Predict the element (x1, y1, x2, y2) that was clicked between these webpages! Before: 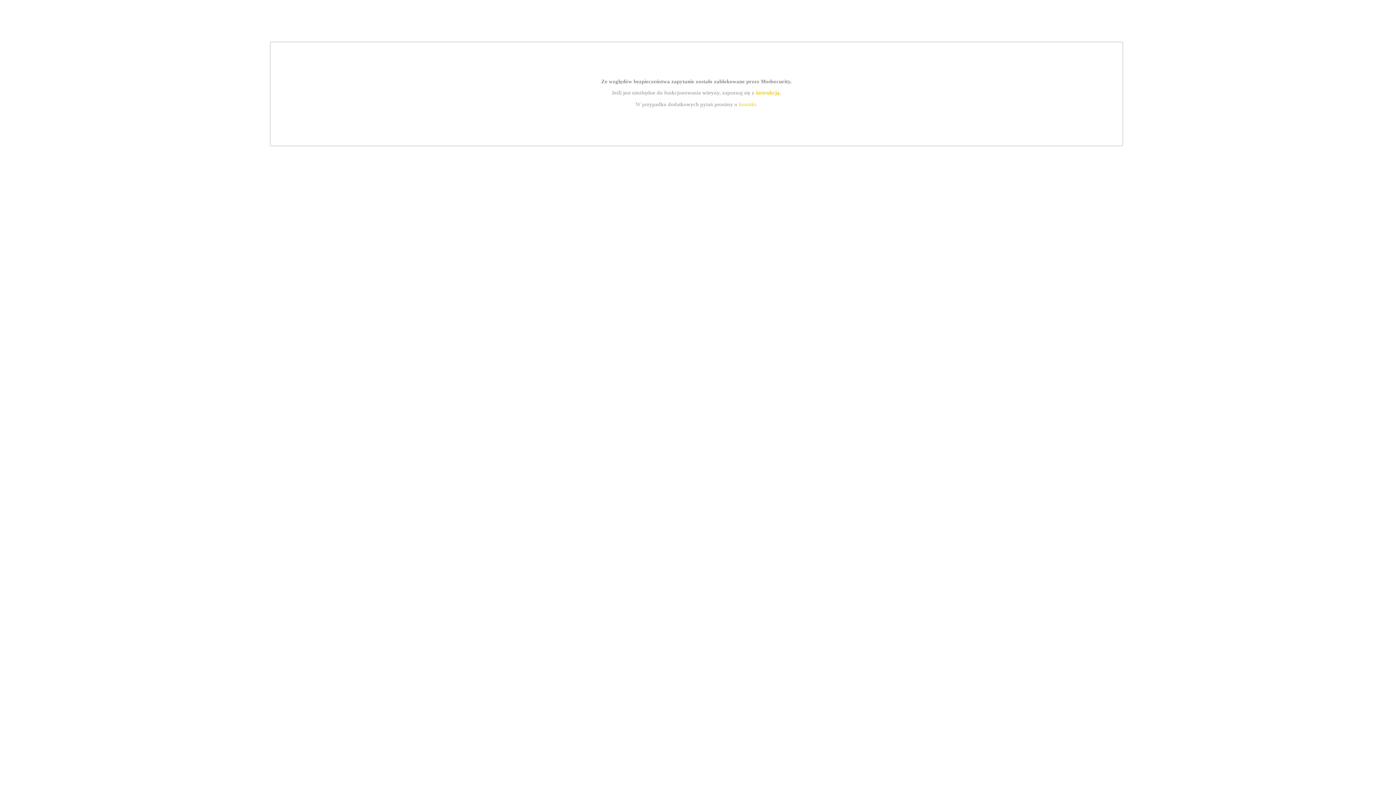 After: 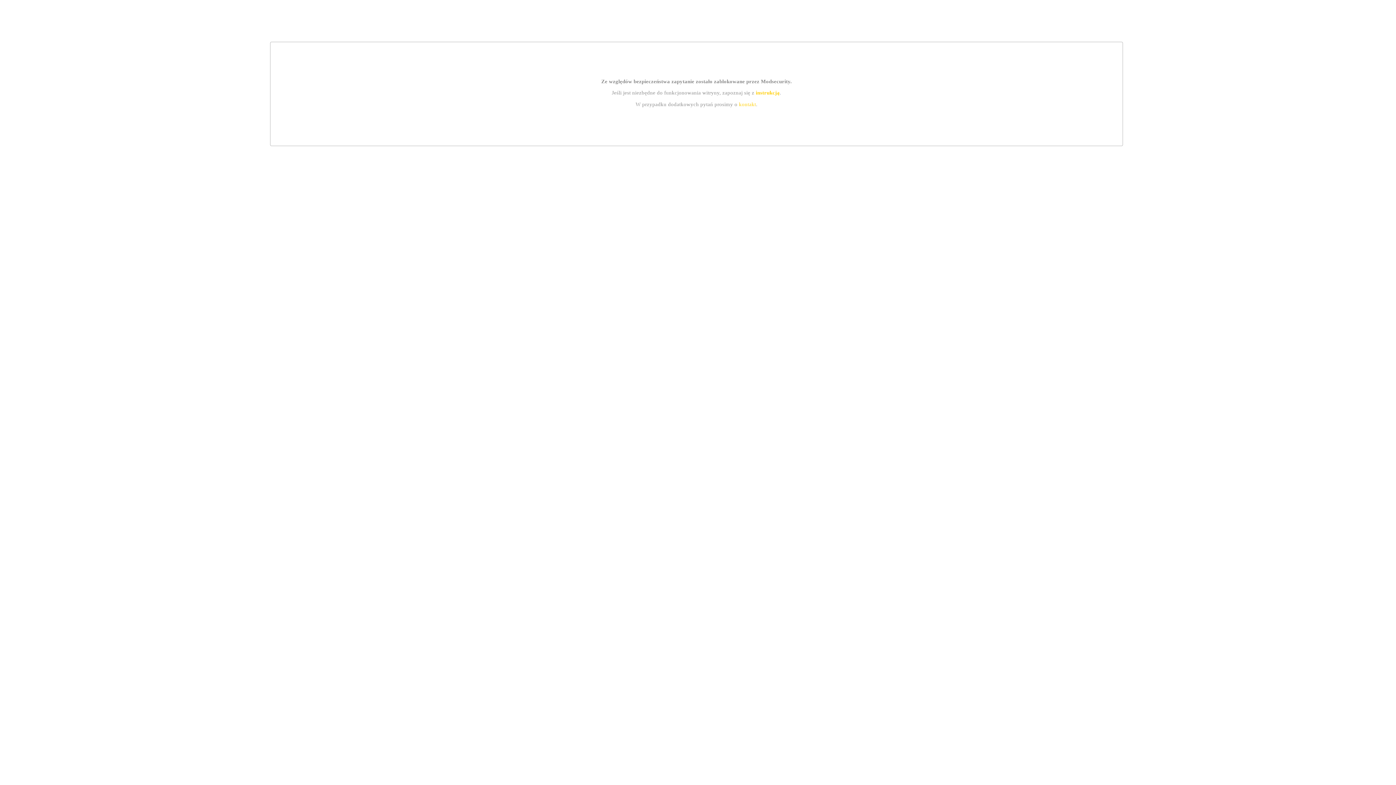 Action: bbox: (755, 89, 779, 95) label: instrukcją